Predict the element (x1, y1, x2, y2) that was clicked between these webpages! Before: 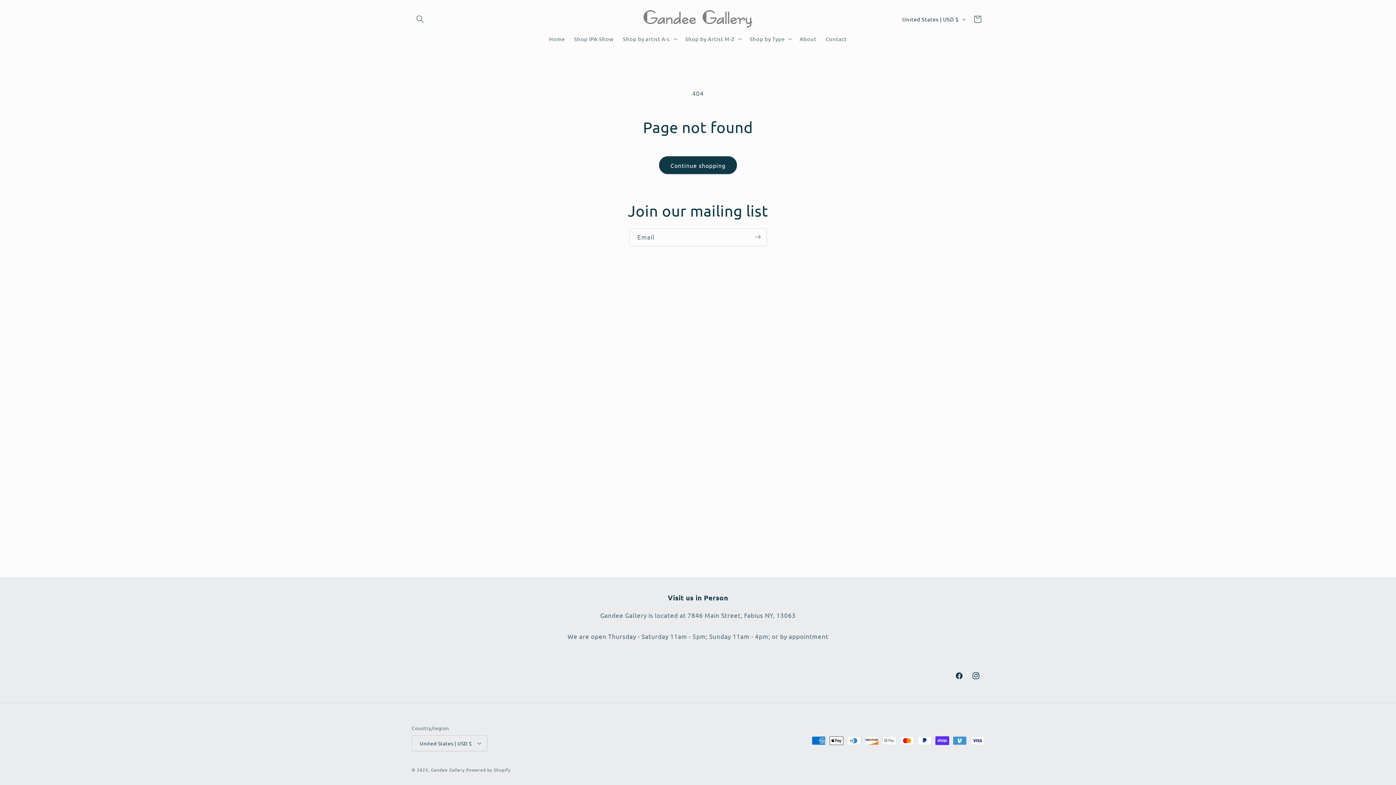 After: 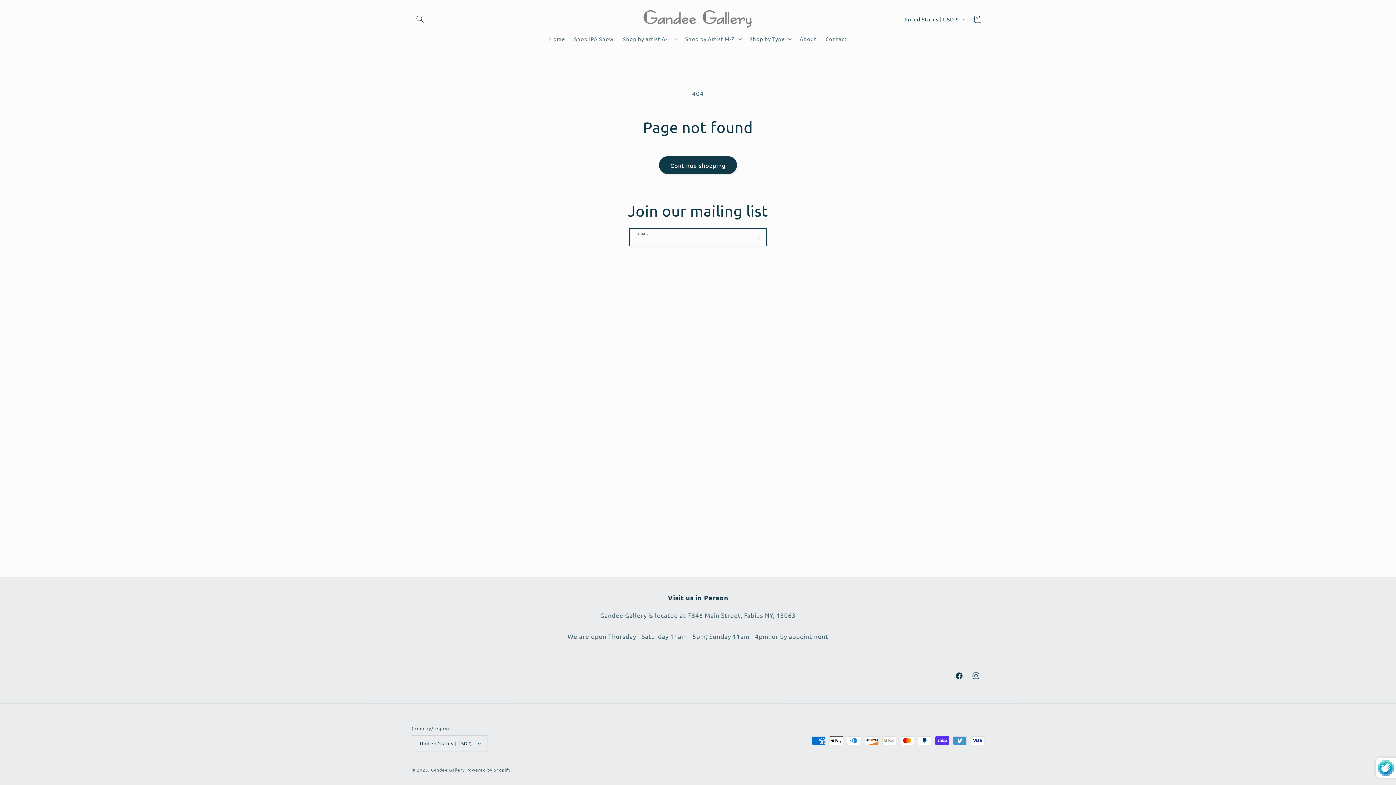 Action: label: Subscribe bbox: (749, 228, 766, 246)